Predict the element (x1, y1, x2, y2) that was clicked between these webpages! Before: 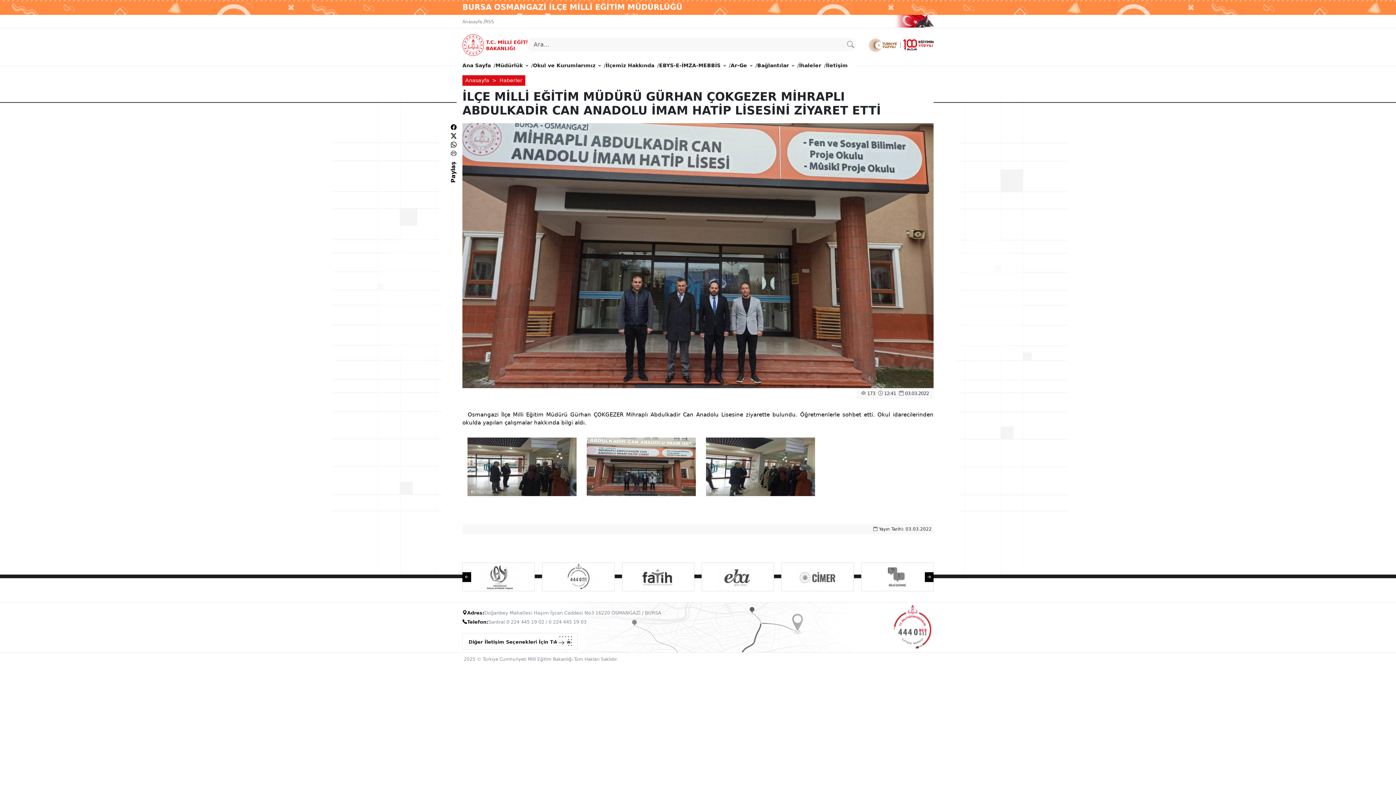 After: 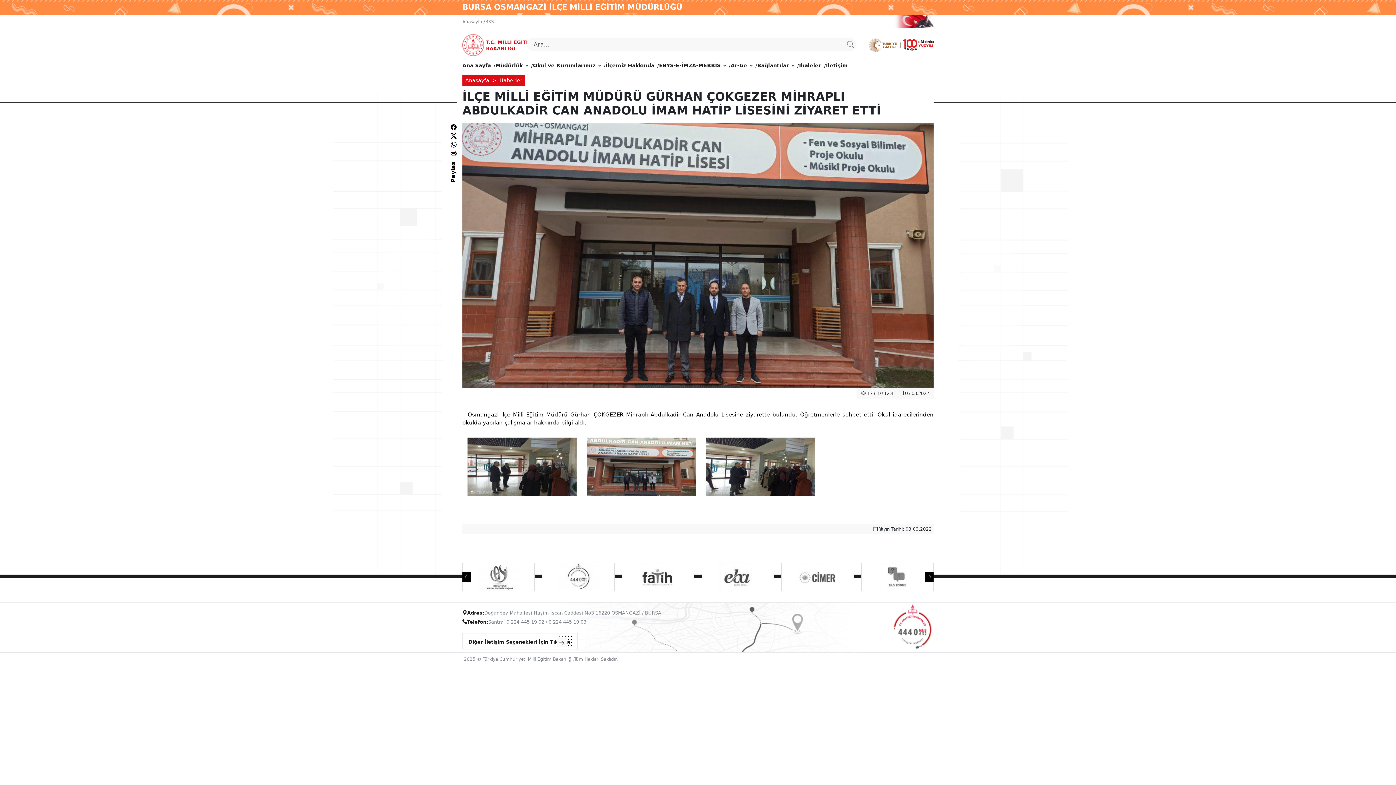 Action: bbox: (890, 17, 934, 23)